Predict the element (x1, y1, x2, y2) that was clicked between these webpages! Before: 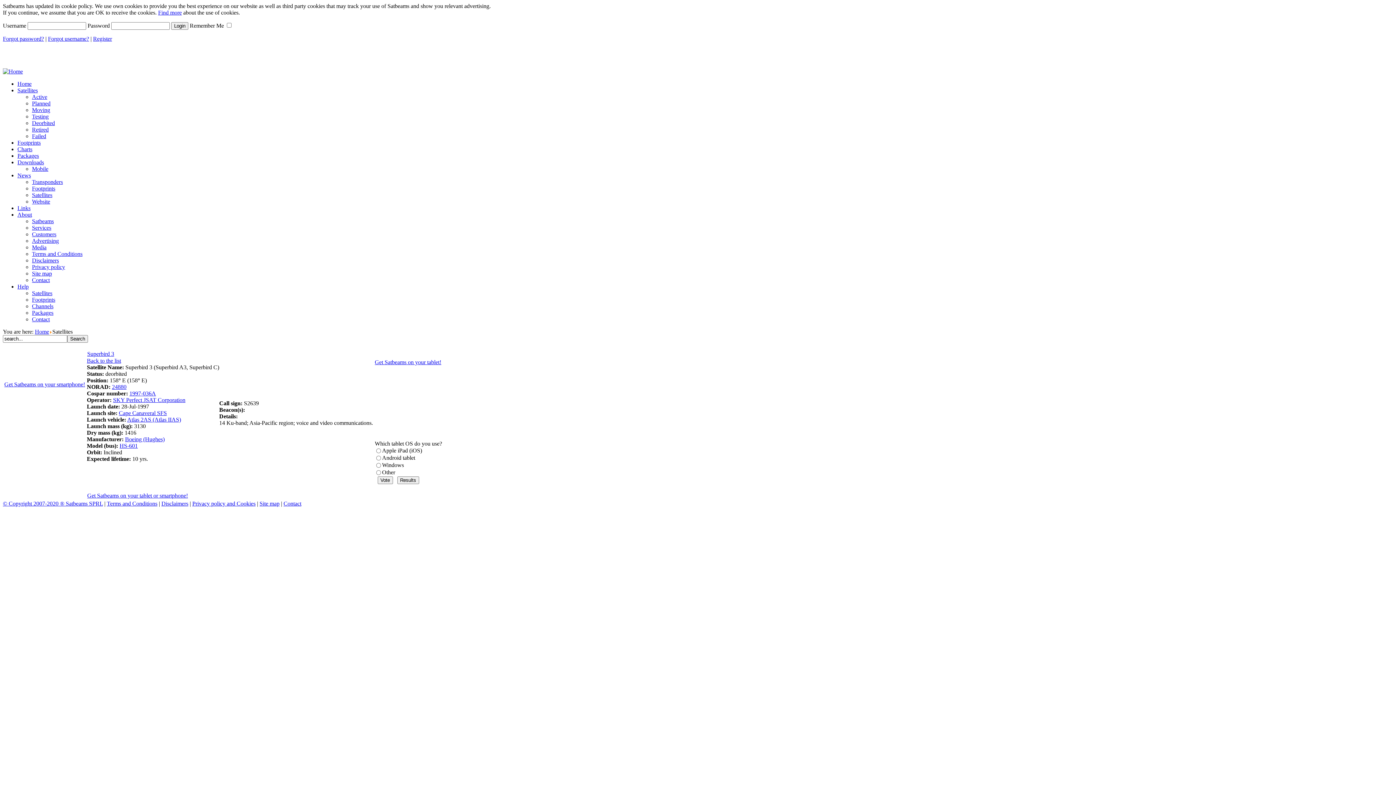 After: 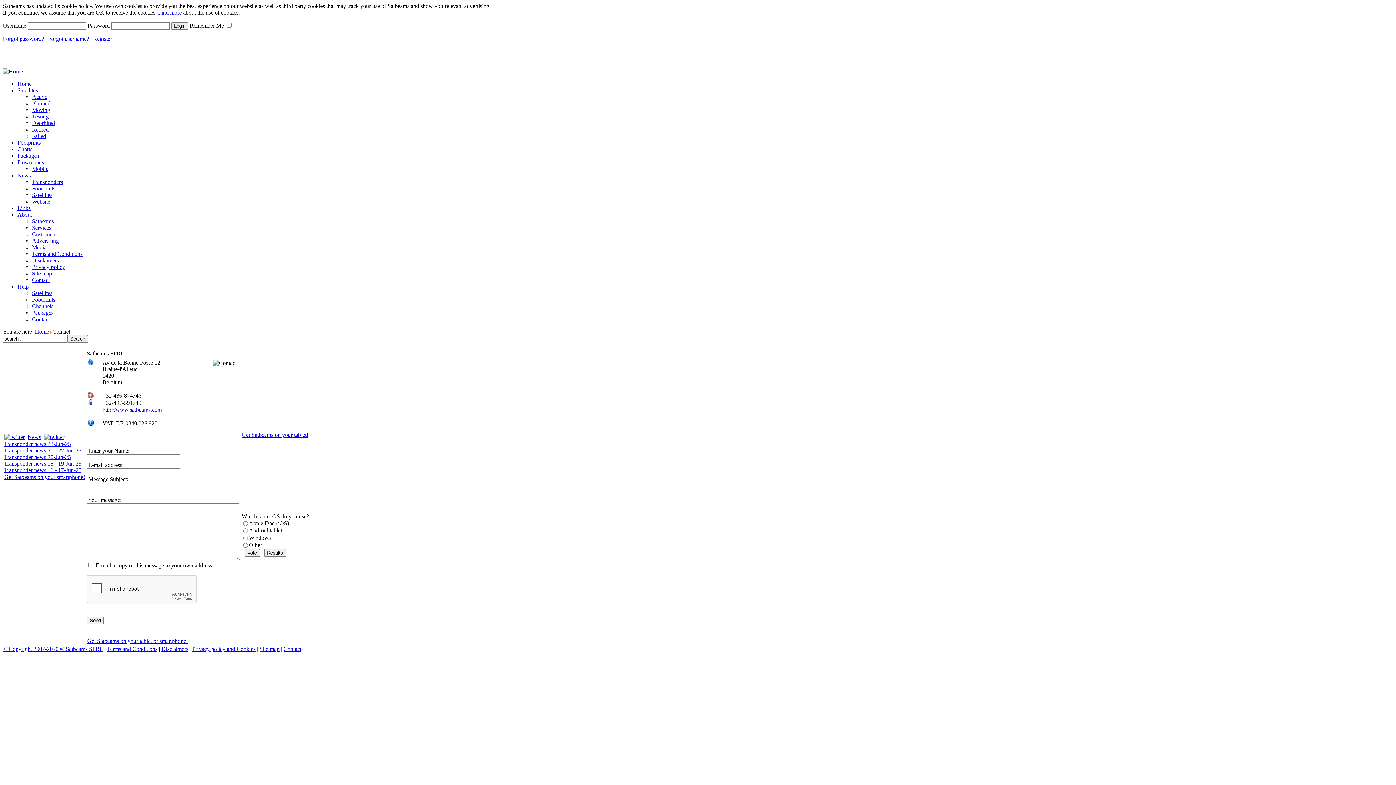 Action: bbox: (32, 316, 49, 322) label: Contact